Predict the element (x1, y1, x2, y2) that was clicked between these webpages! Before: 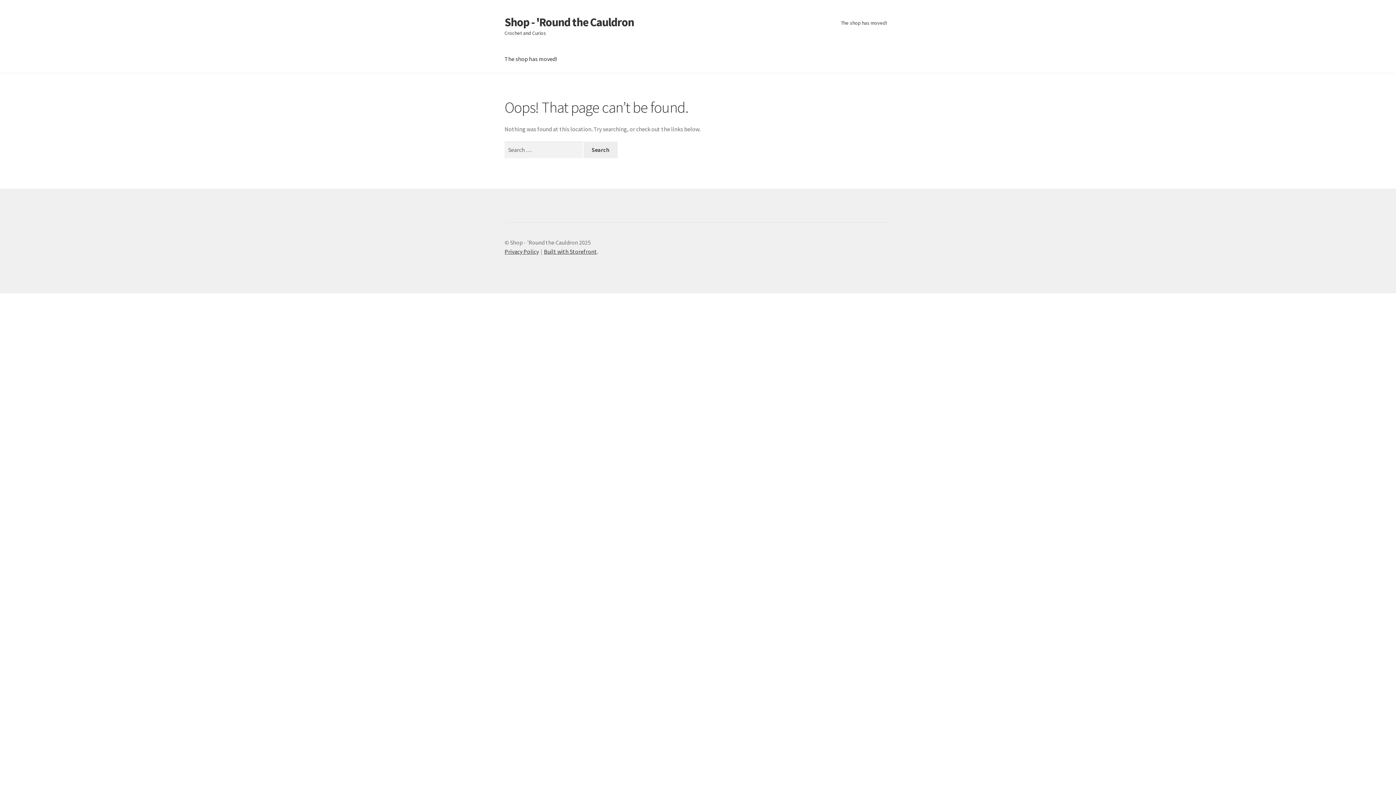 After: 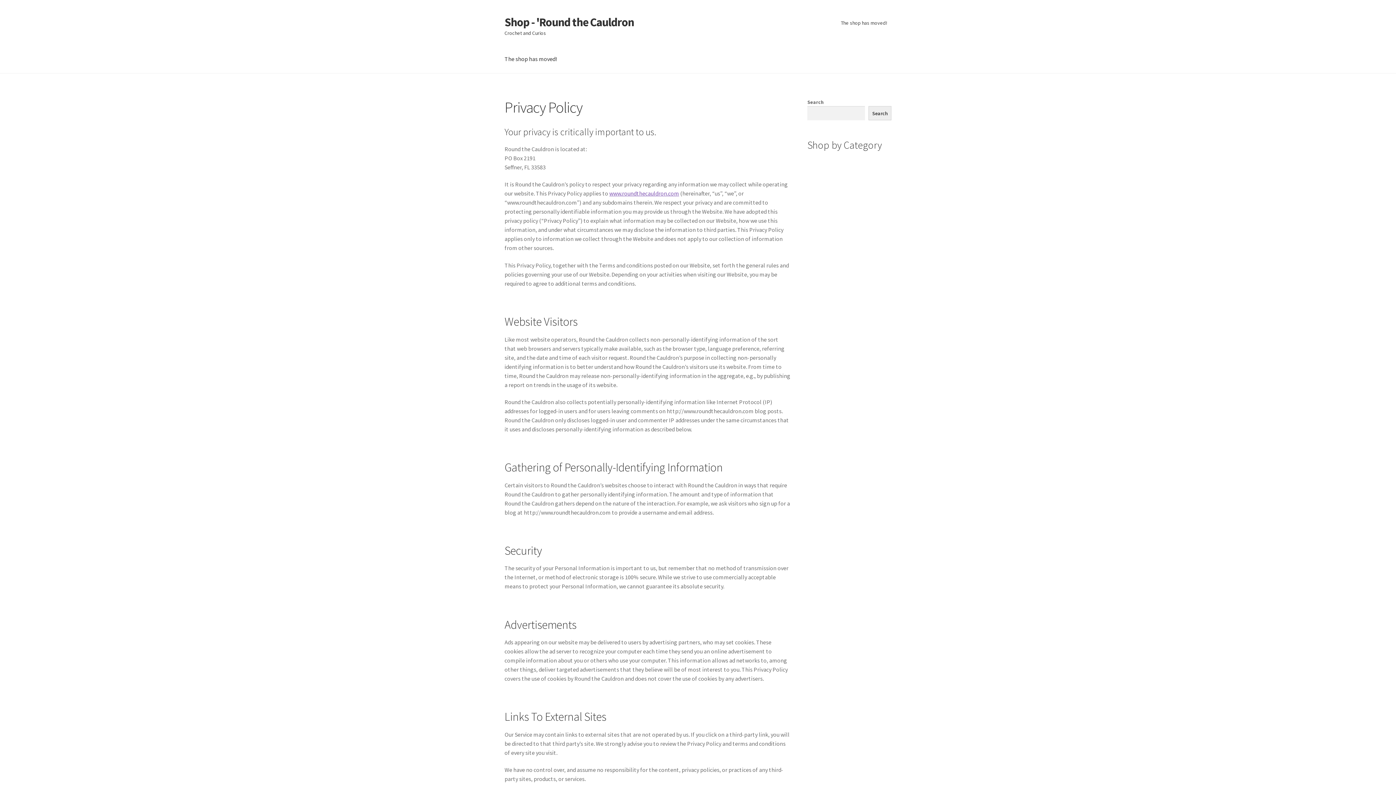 Action: label: Privacy Policy bbox: (504, 248, 538, 255)